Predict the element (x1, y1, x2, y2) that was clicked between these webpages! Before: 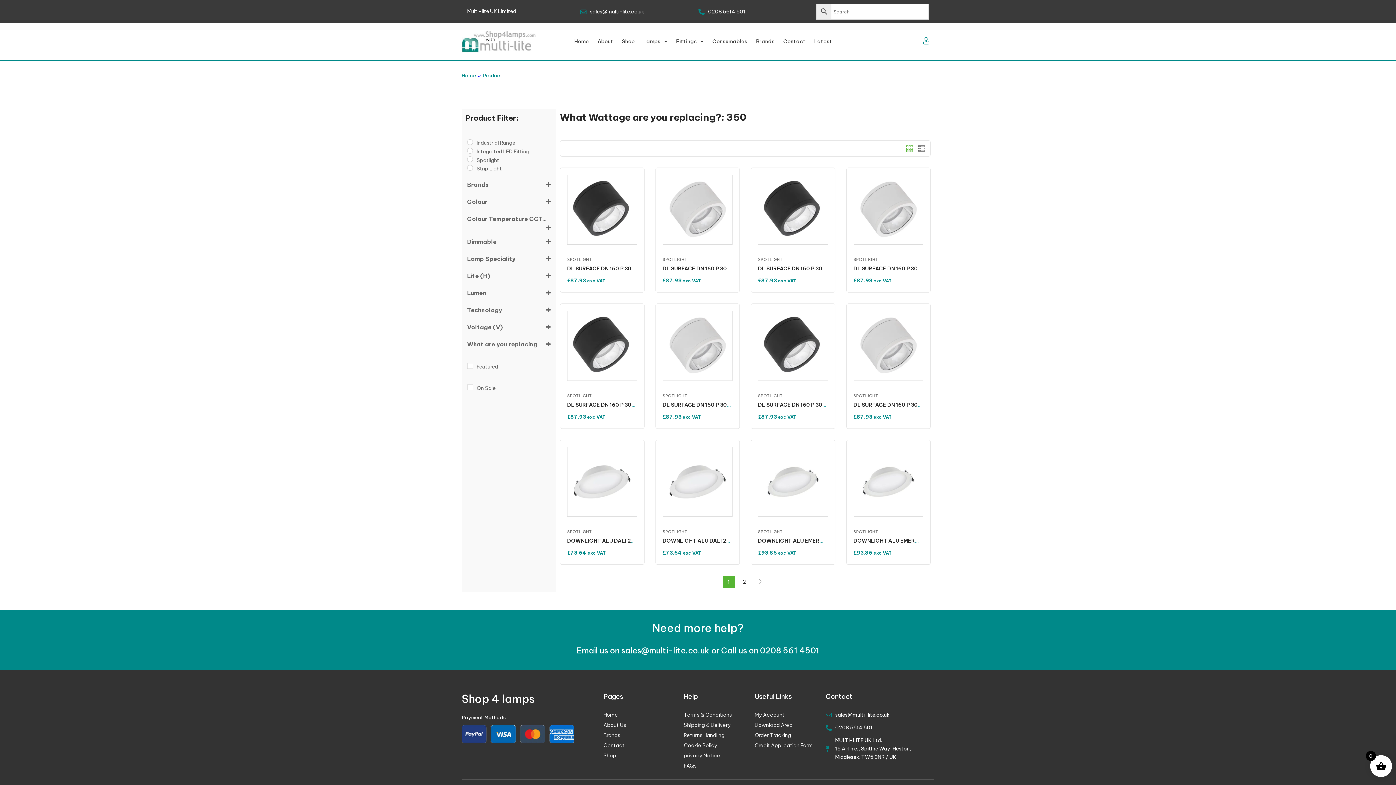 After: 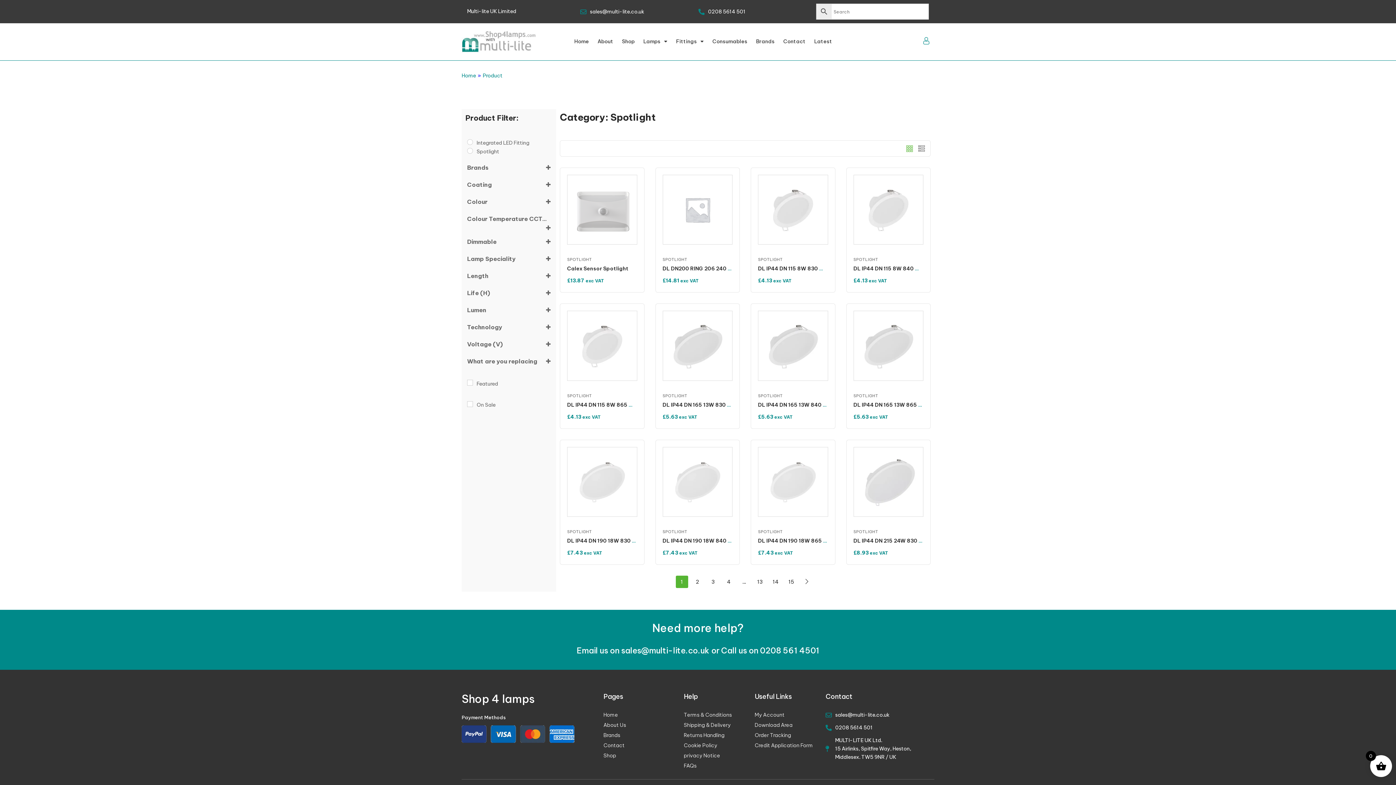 Action: label: SPOTLIGHT bbox: (853, 393, 878, 398)